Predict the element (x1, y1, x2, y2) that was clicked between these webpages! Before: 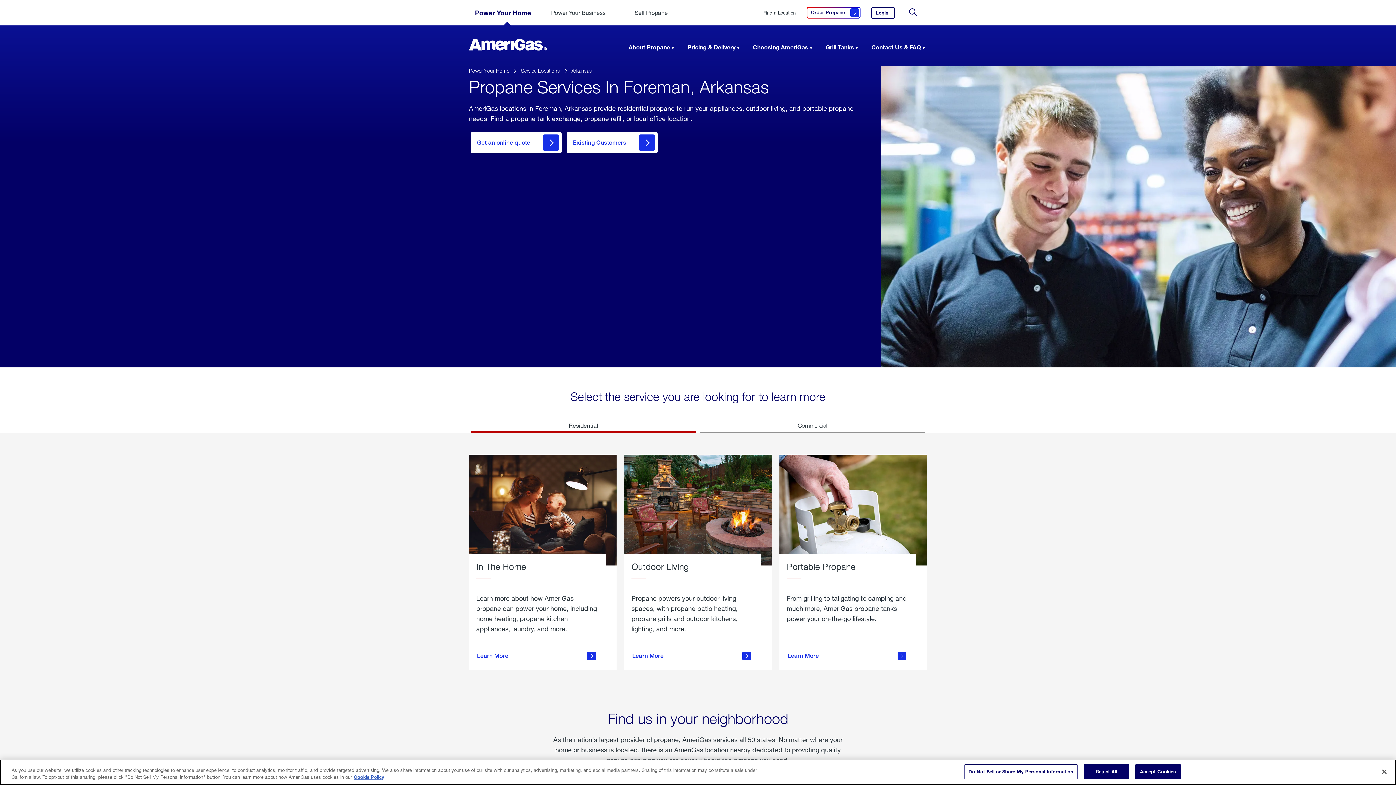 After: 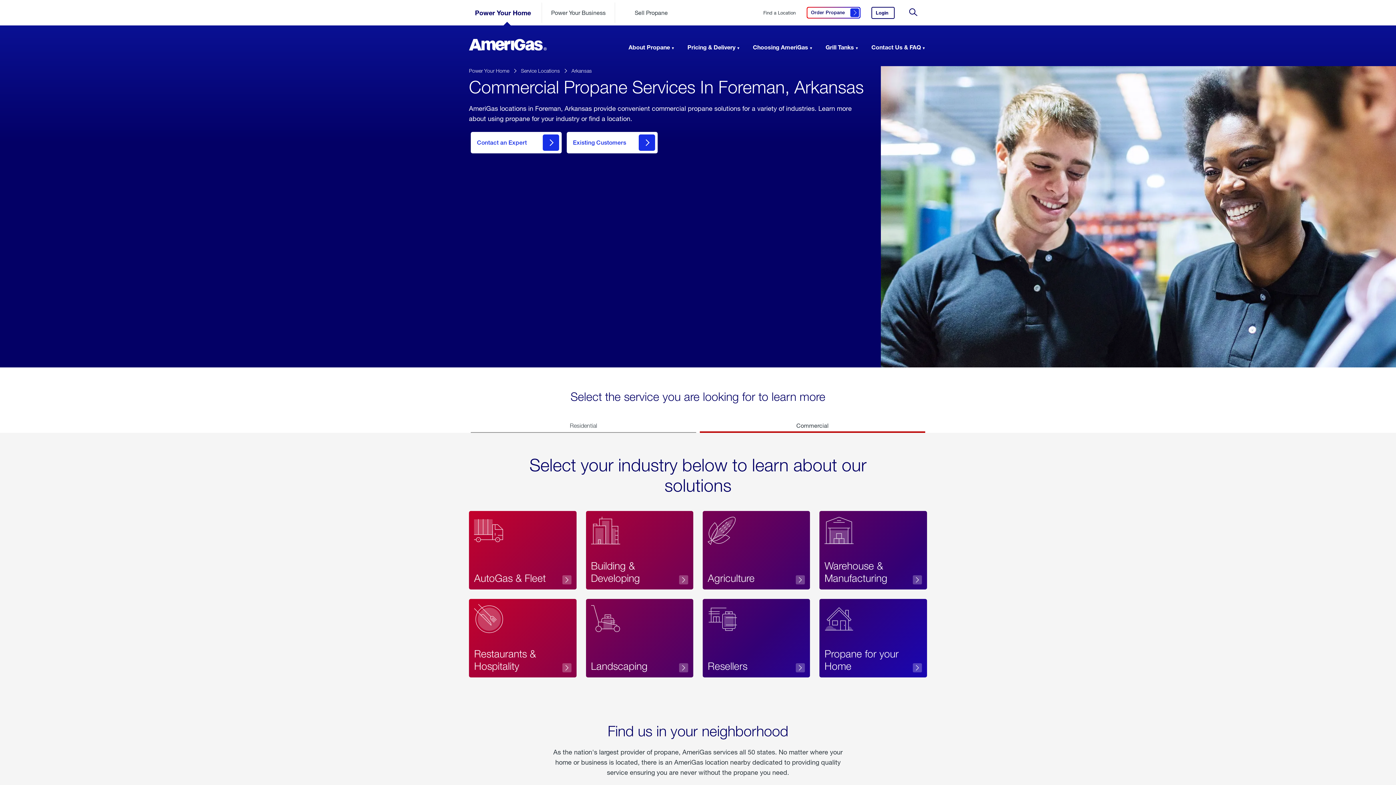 Action: label: Commercial bbox: (700, 418, 925, 433)